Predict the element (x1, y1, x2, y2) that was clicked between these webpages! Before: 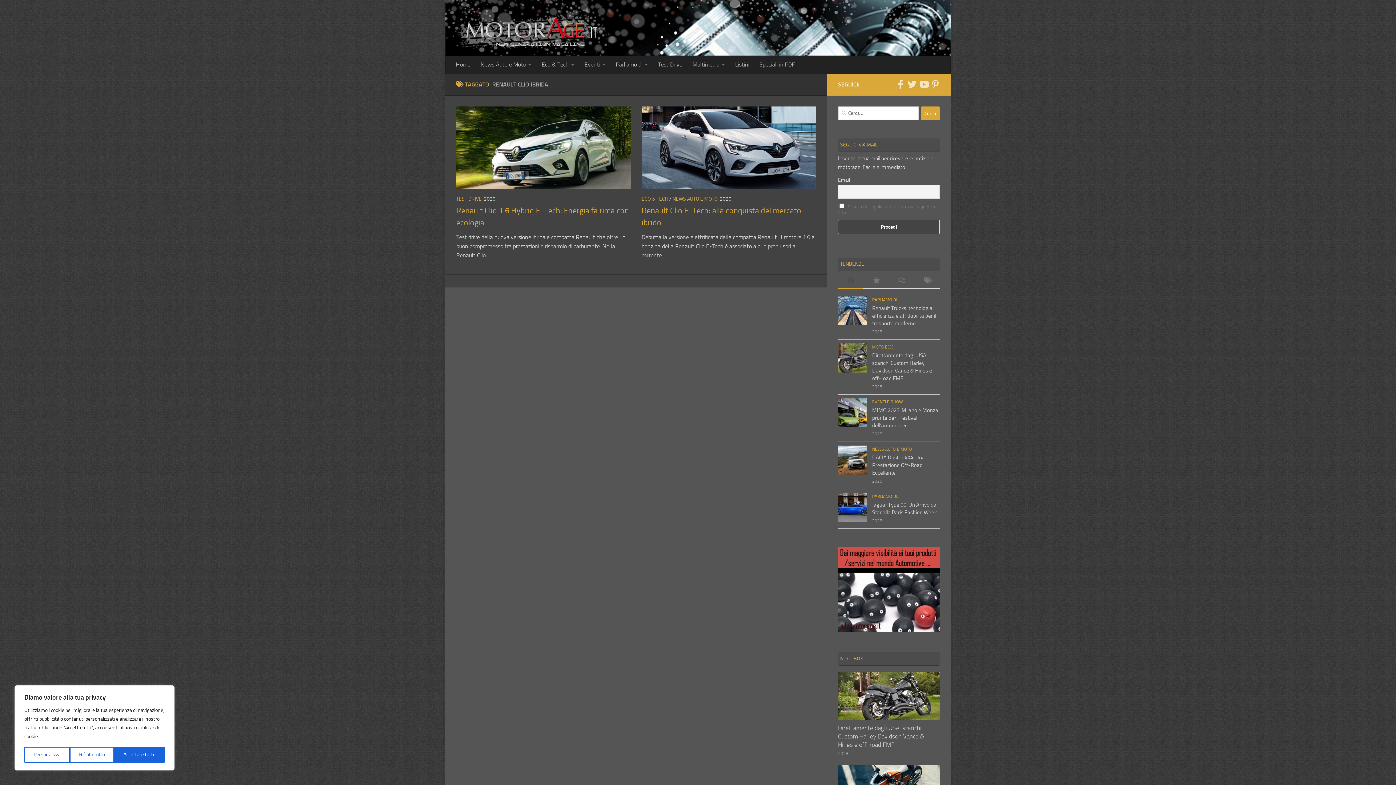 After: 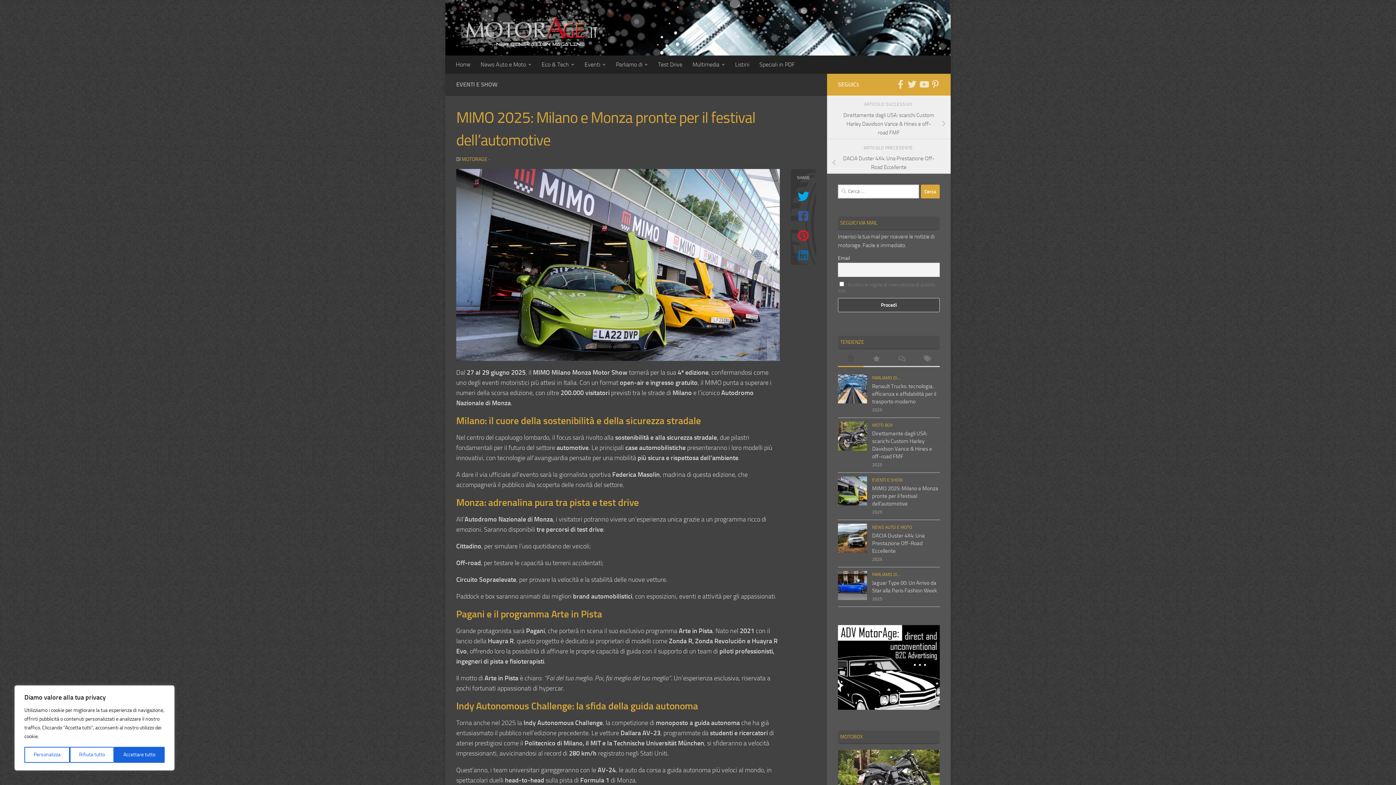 Action: bbox: (838, 398, 867, 427)